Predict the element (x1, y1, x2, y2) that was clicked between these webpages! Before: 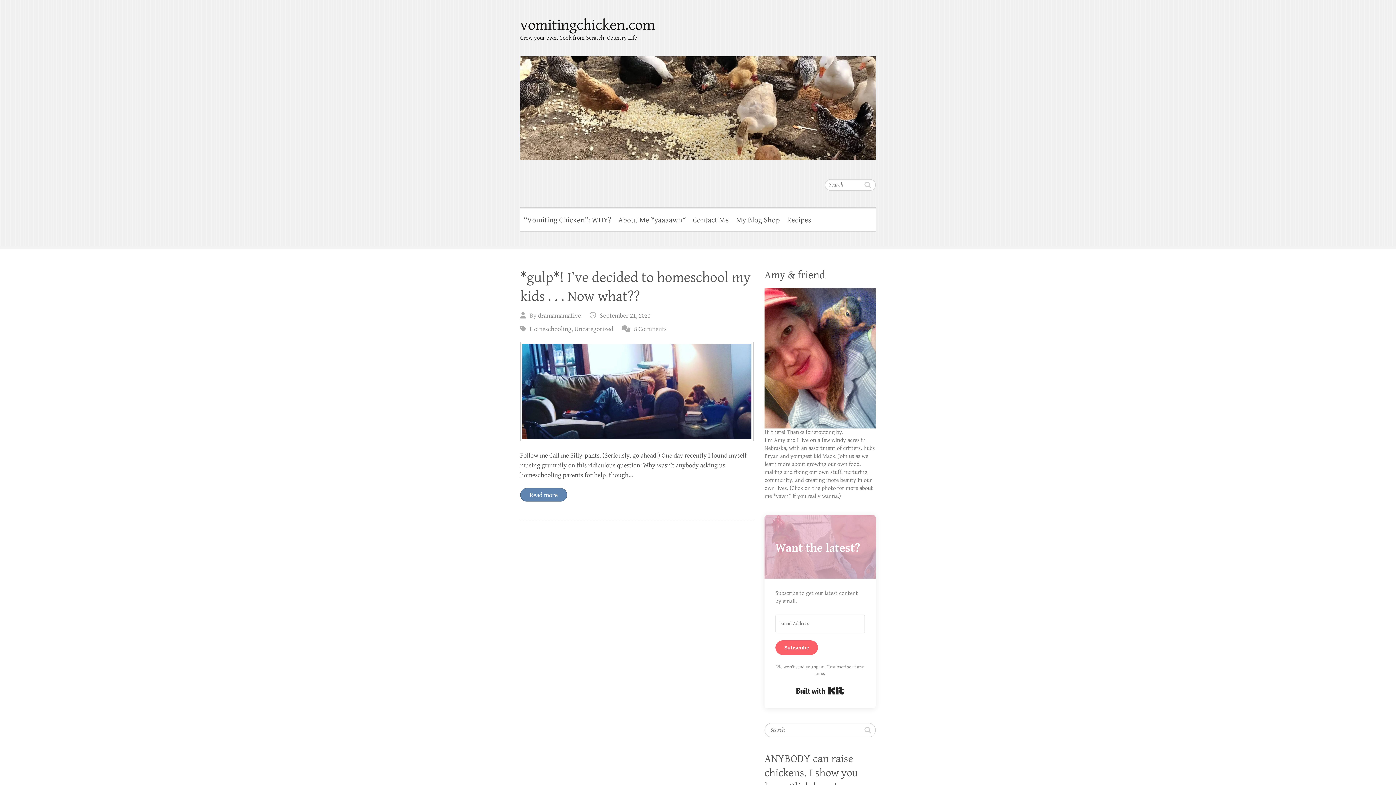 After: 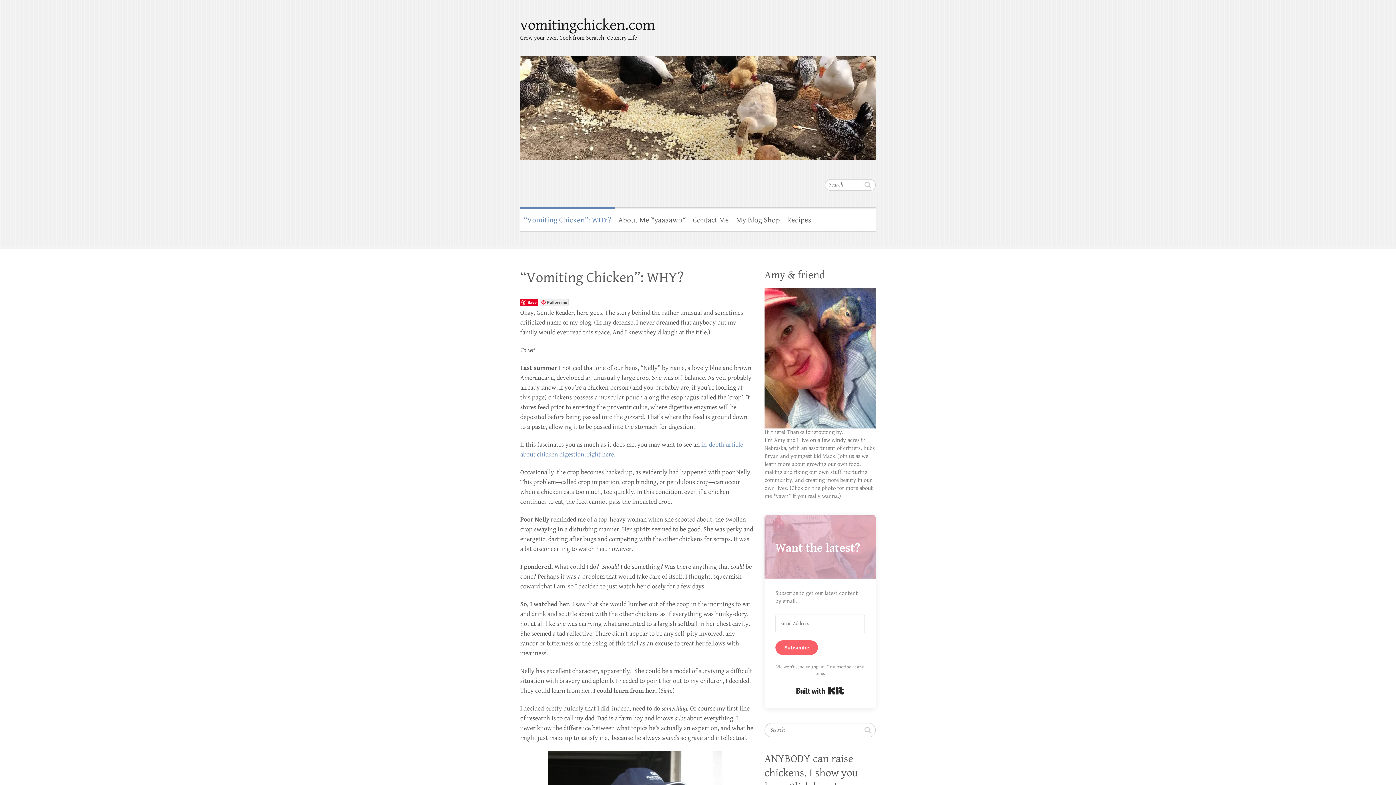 Action: label: “Vomiting Chicken”: WHY? bbox: (520, 207, 614, 231)